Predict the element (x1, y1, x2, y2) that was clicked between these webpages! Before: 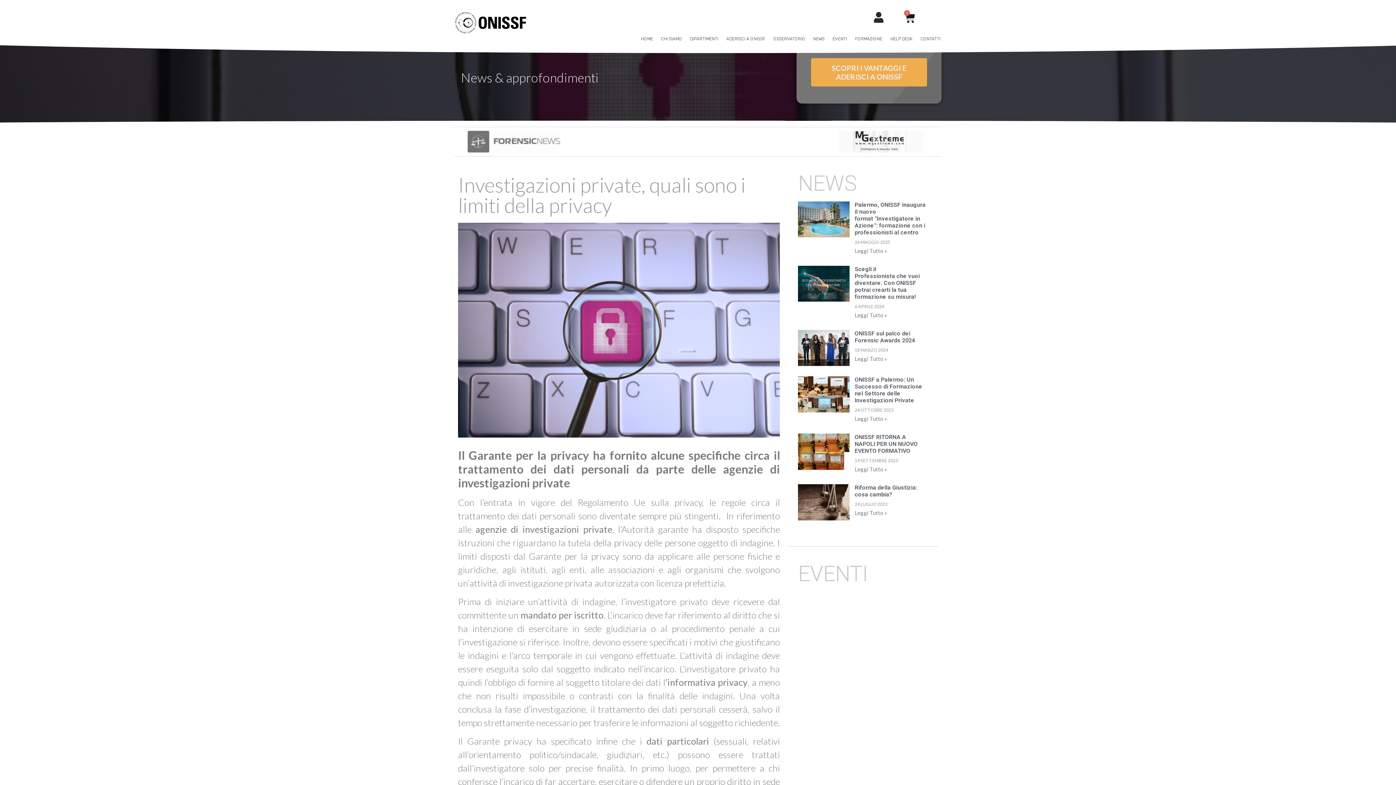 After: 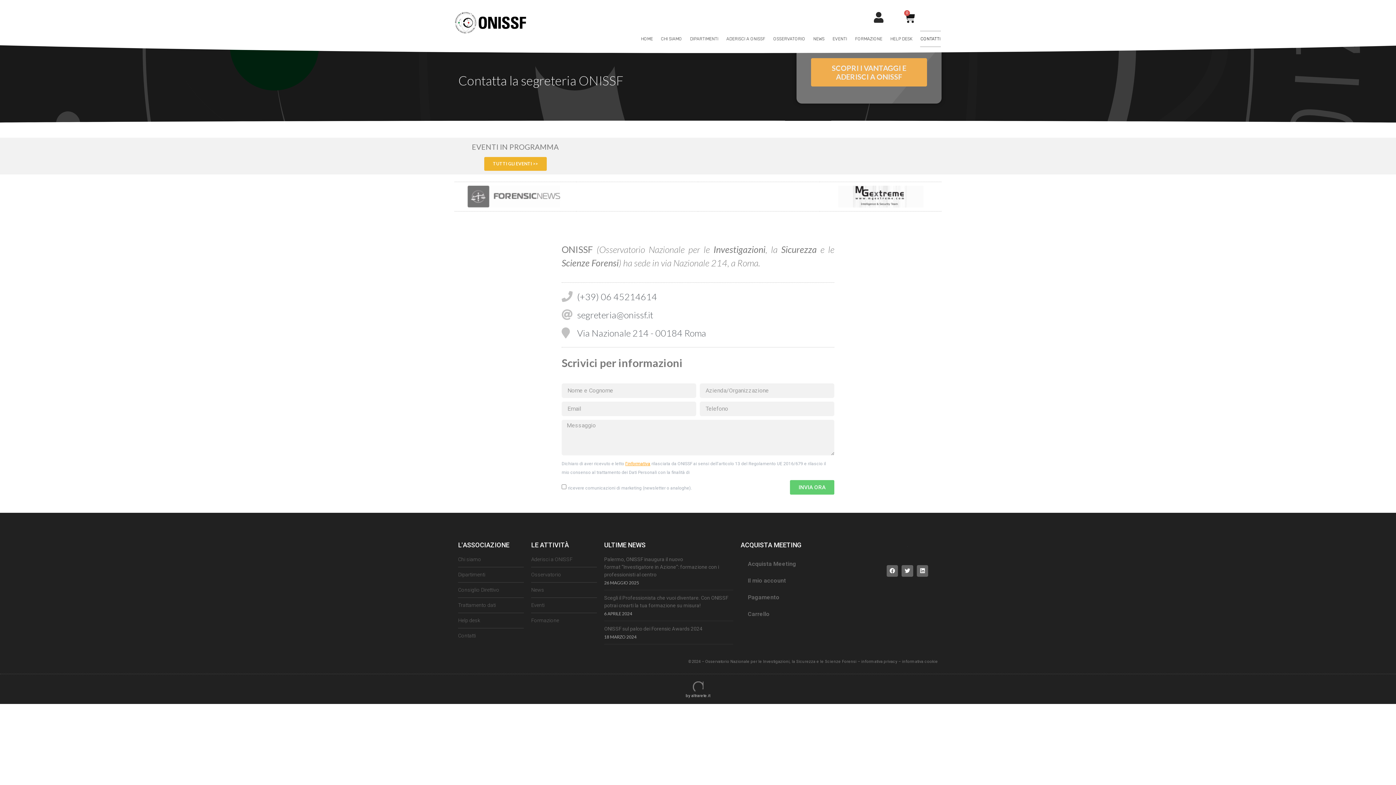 Action: bbox: (920, 30, 941, 47) label: CONTATTI